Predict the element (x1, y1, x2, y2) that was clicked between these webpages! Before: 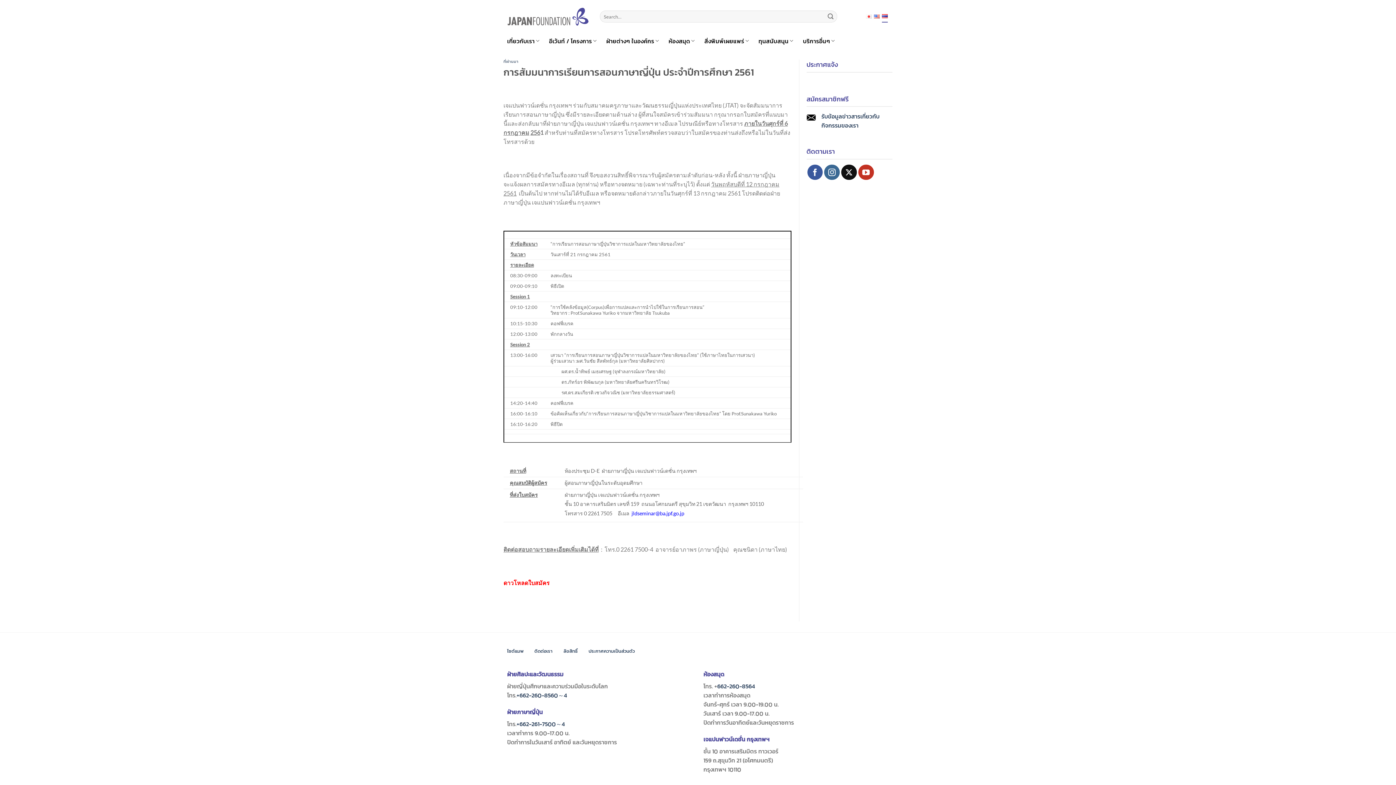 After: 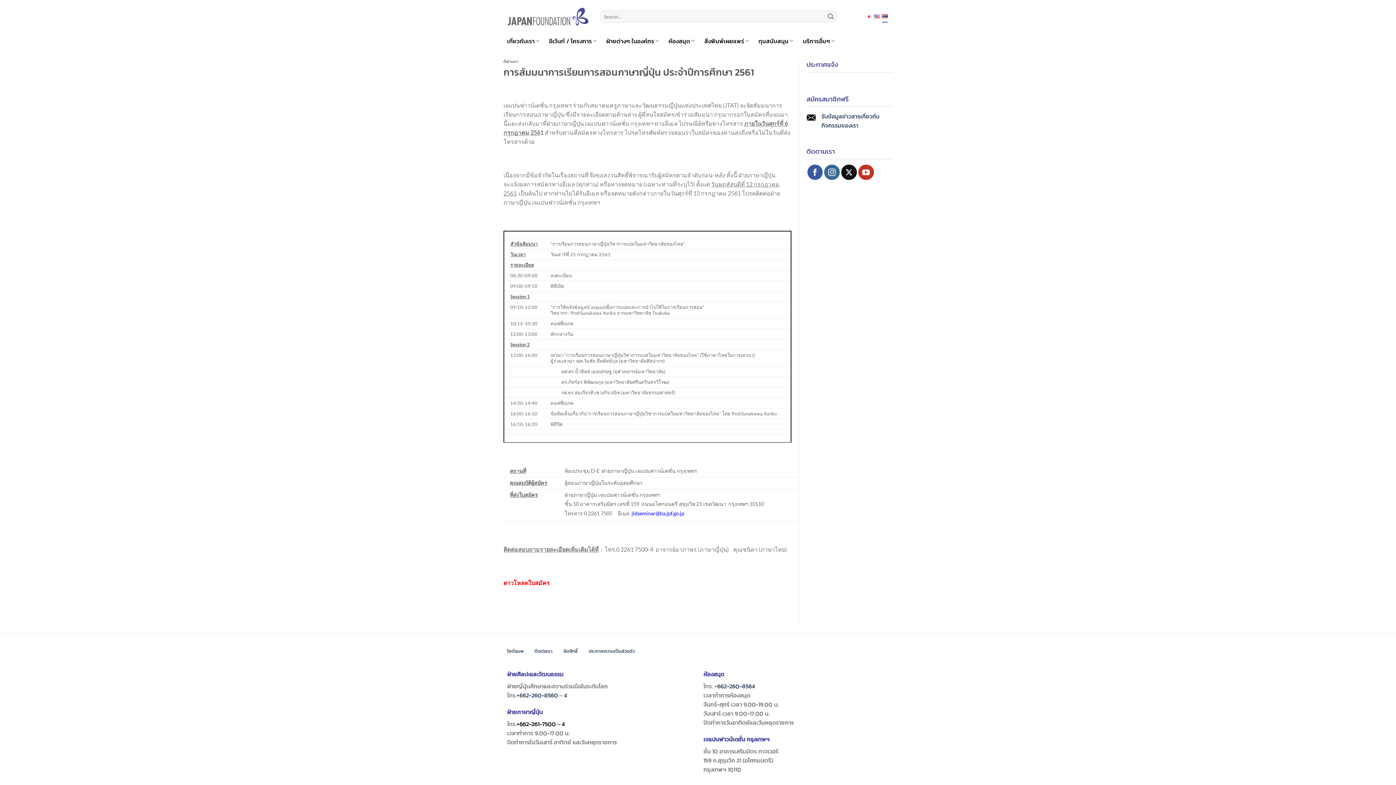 Action: label: +662-261-7500～4 bbox: (516, 720, 565, 728)